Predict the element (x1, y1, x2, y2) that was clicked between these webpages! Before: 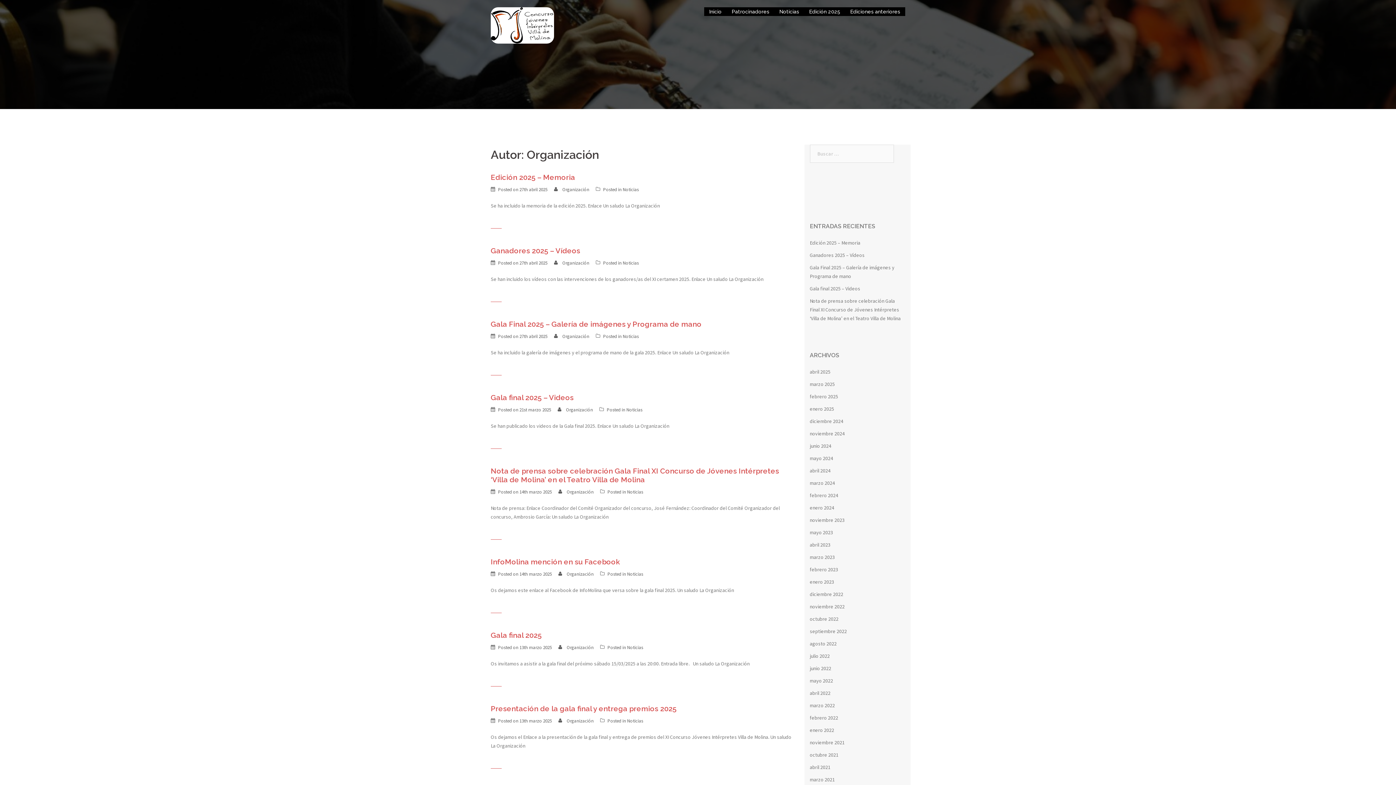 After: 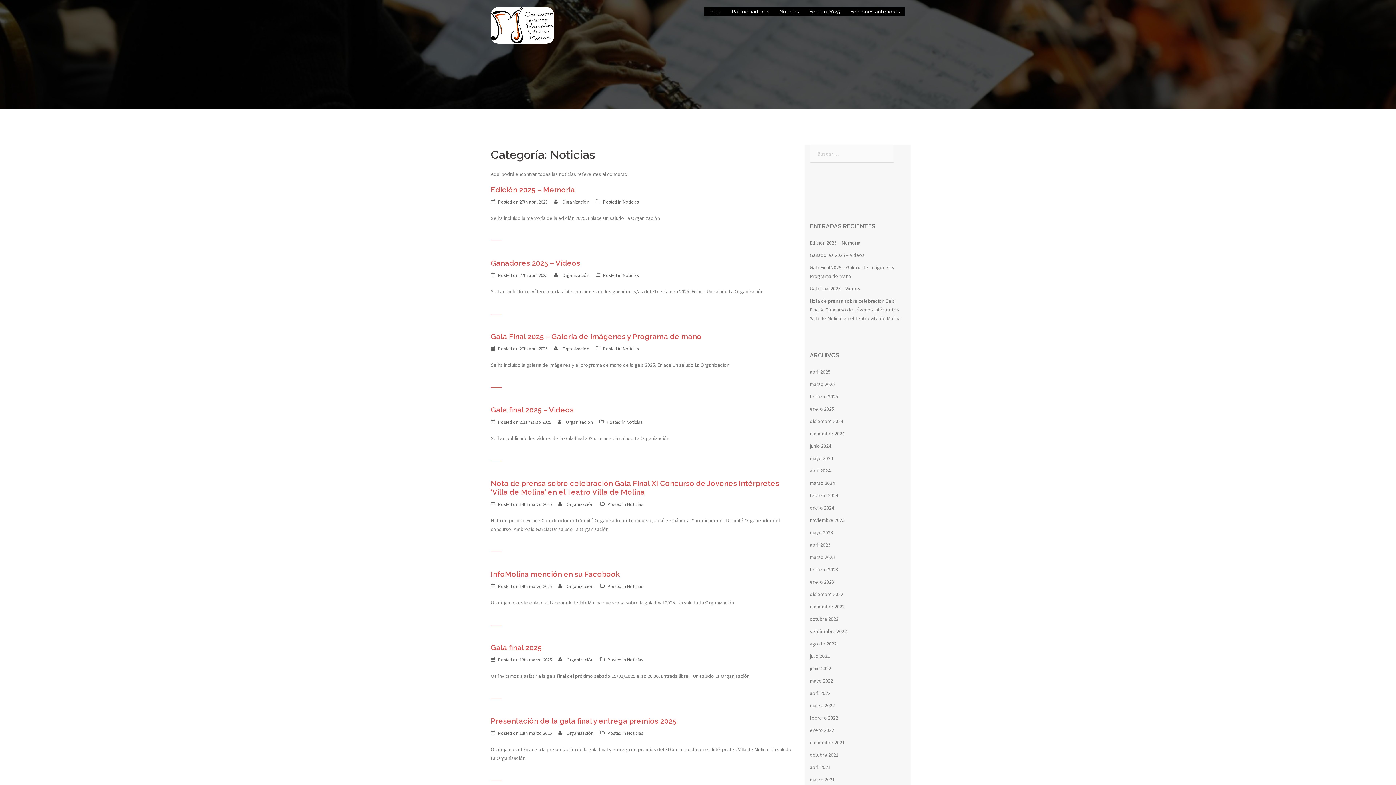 Action: label: Noticias bbox: (627, 718, 643, 724)